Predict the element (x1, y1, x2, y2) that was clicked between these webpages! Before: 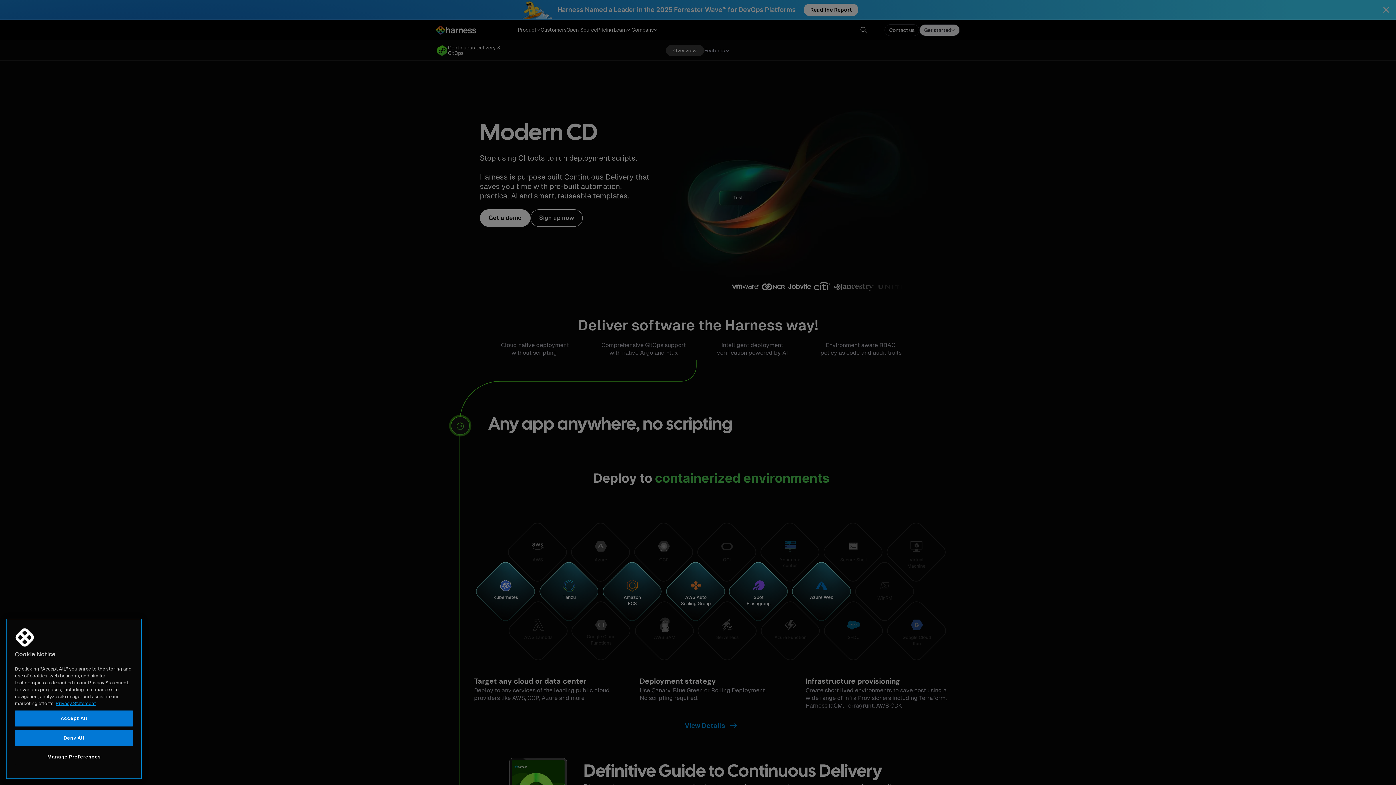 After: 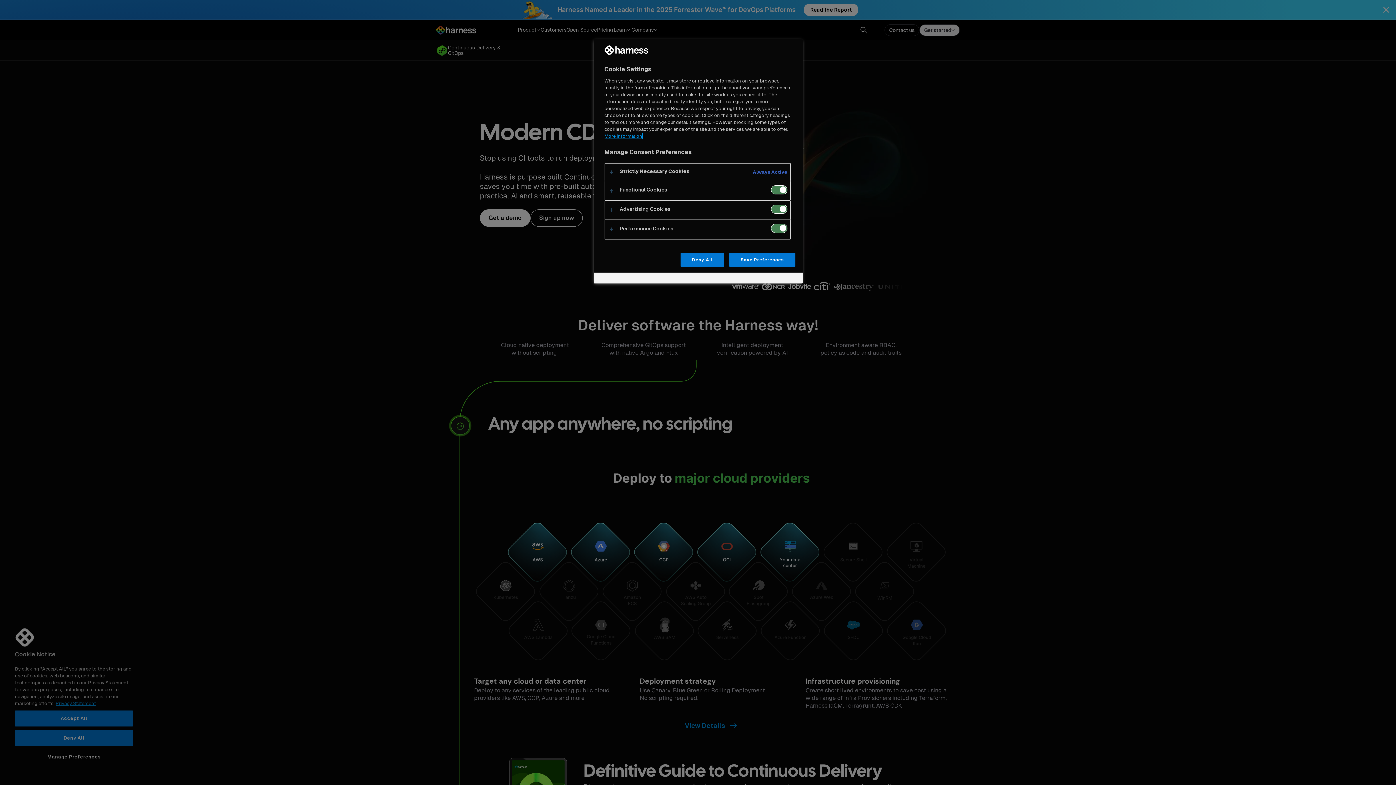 Action: bbox: (14, 749, 133, 765) label: Manage Preferences